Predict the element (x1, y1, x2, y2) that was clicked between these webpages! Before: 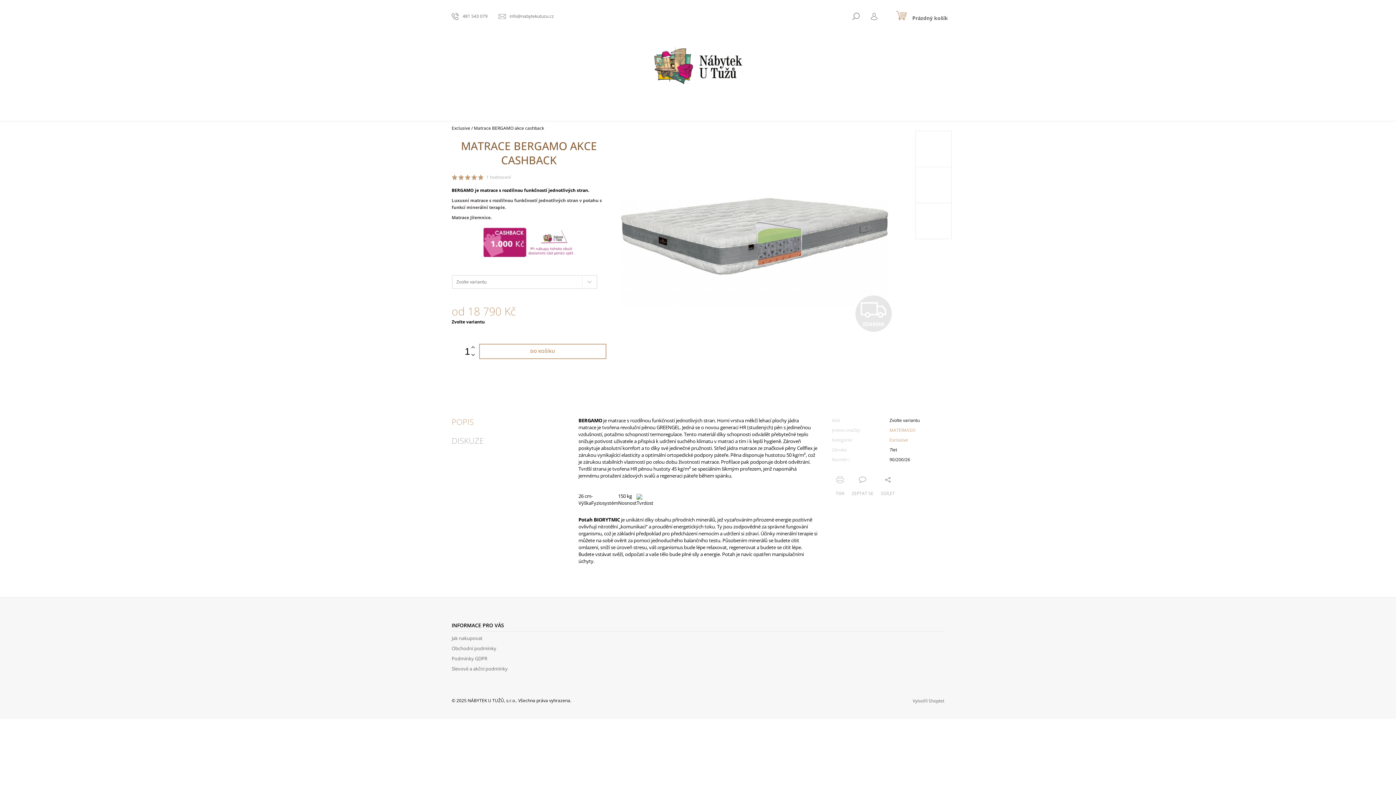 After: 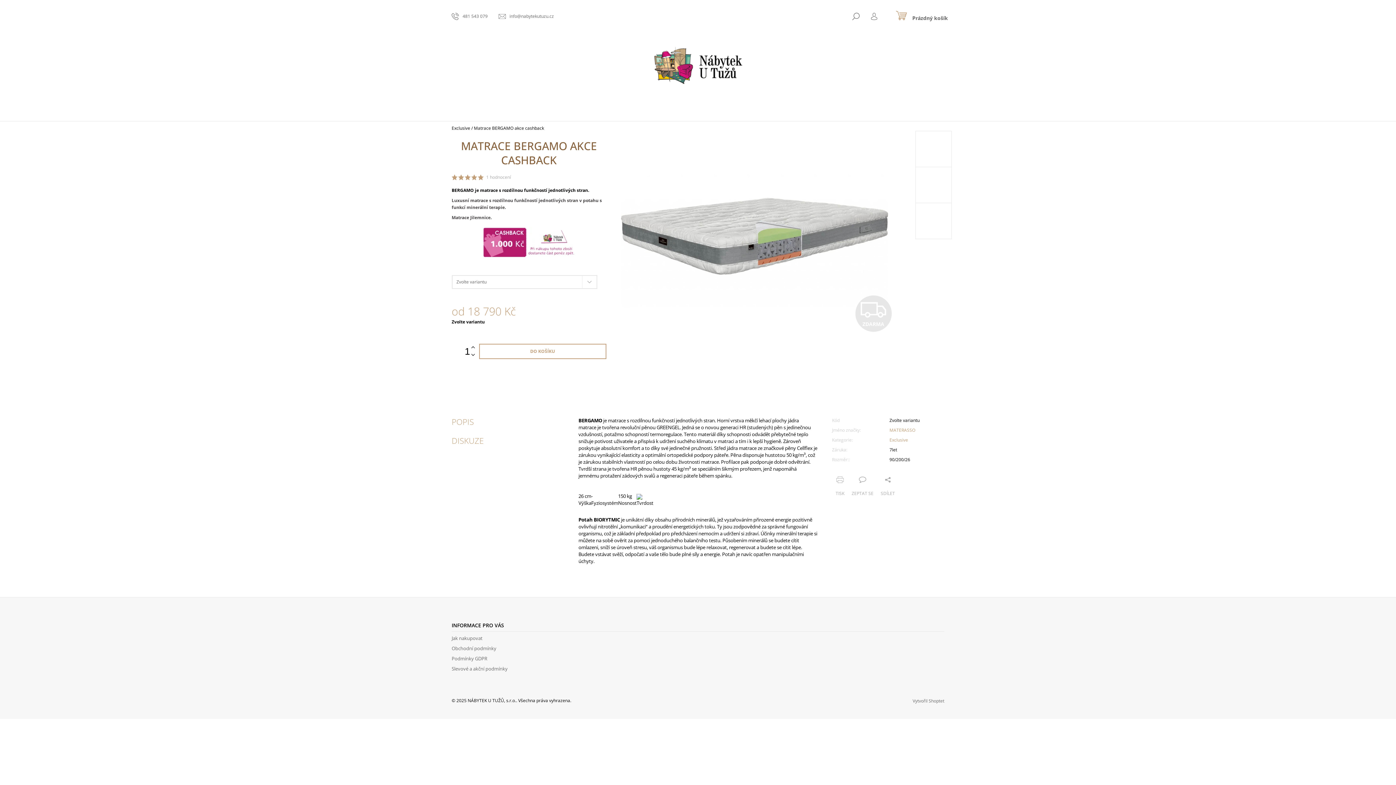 Action: label: DISKUZE bbox: (451, 436, 564, 445)